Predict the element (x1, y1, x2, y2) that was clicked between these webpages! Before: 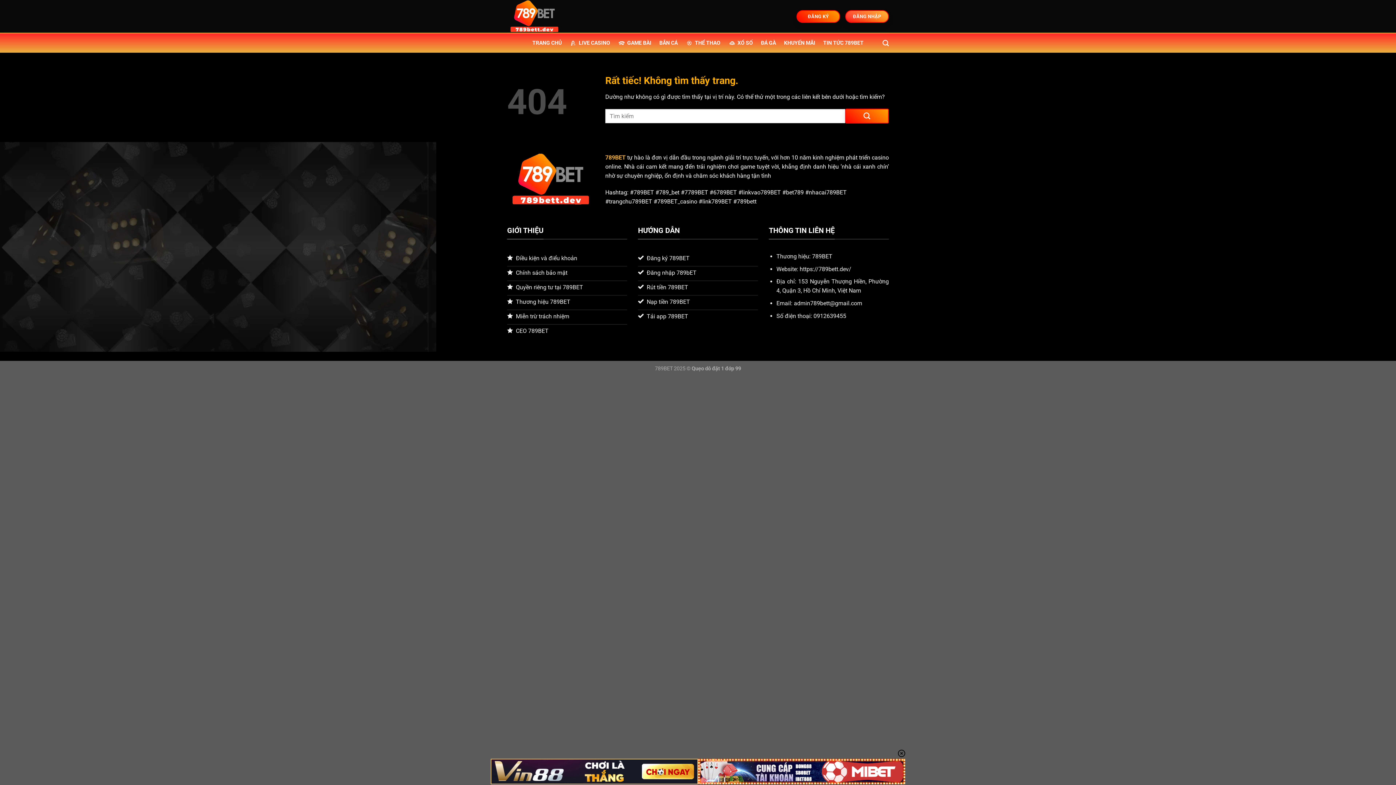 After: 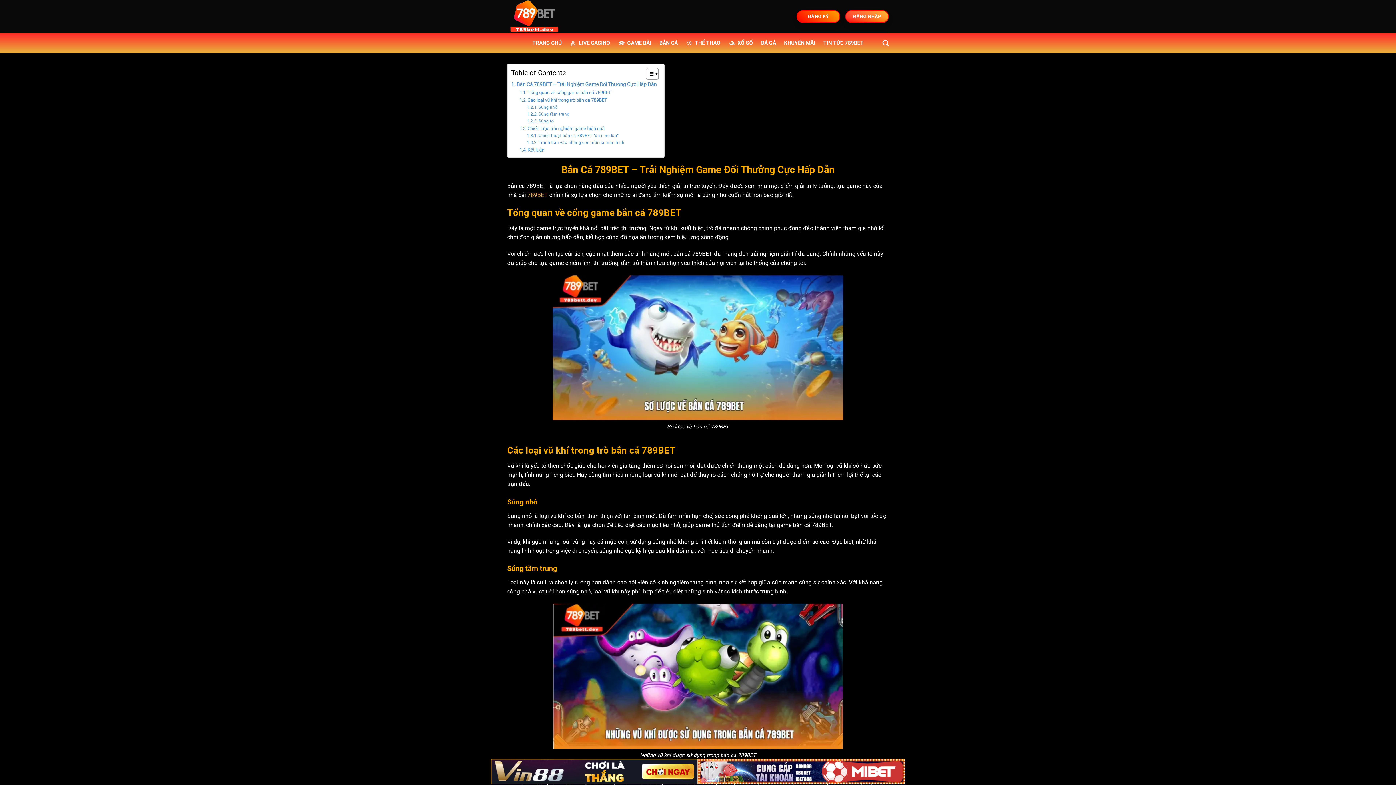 Action: label: BẮN CÁ bbox: (659, 35, 677, 50)